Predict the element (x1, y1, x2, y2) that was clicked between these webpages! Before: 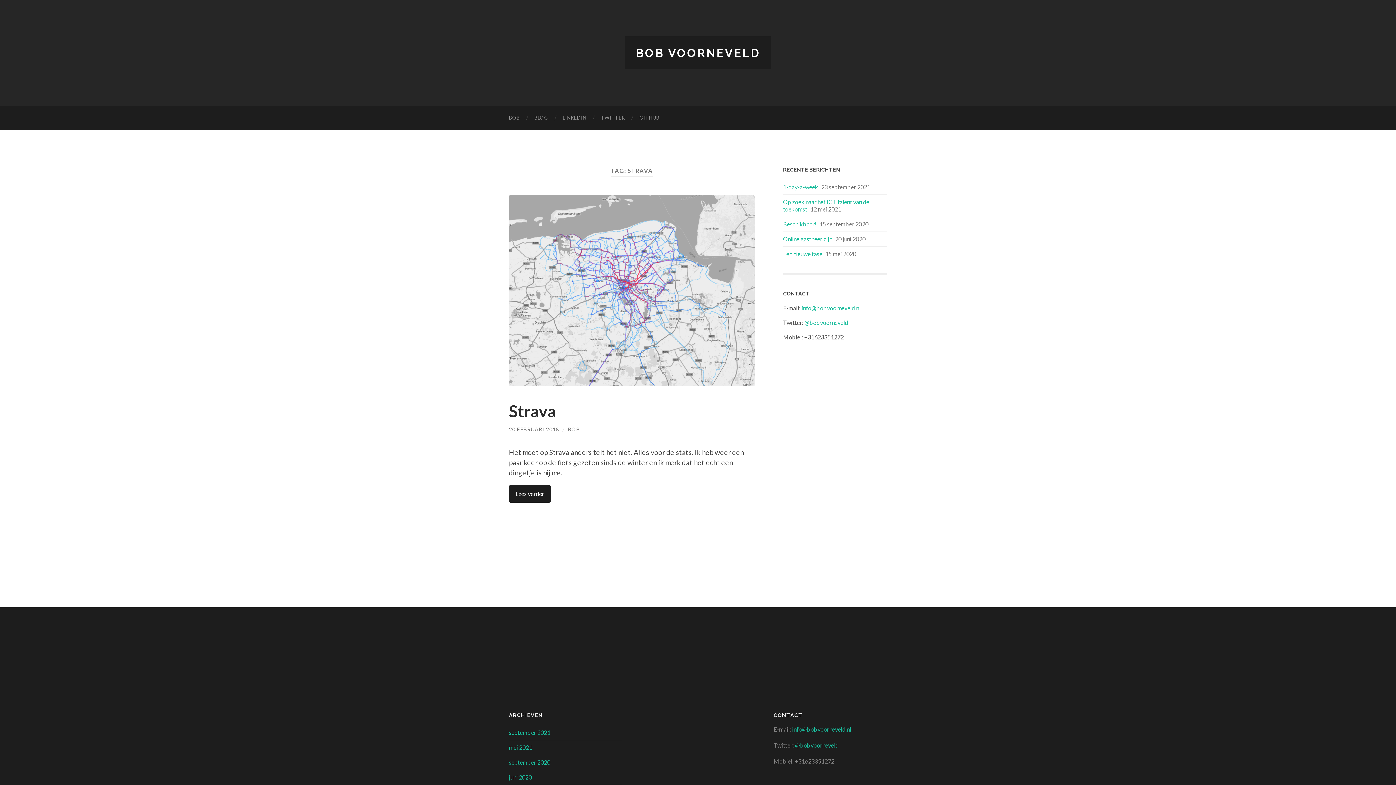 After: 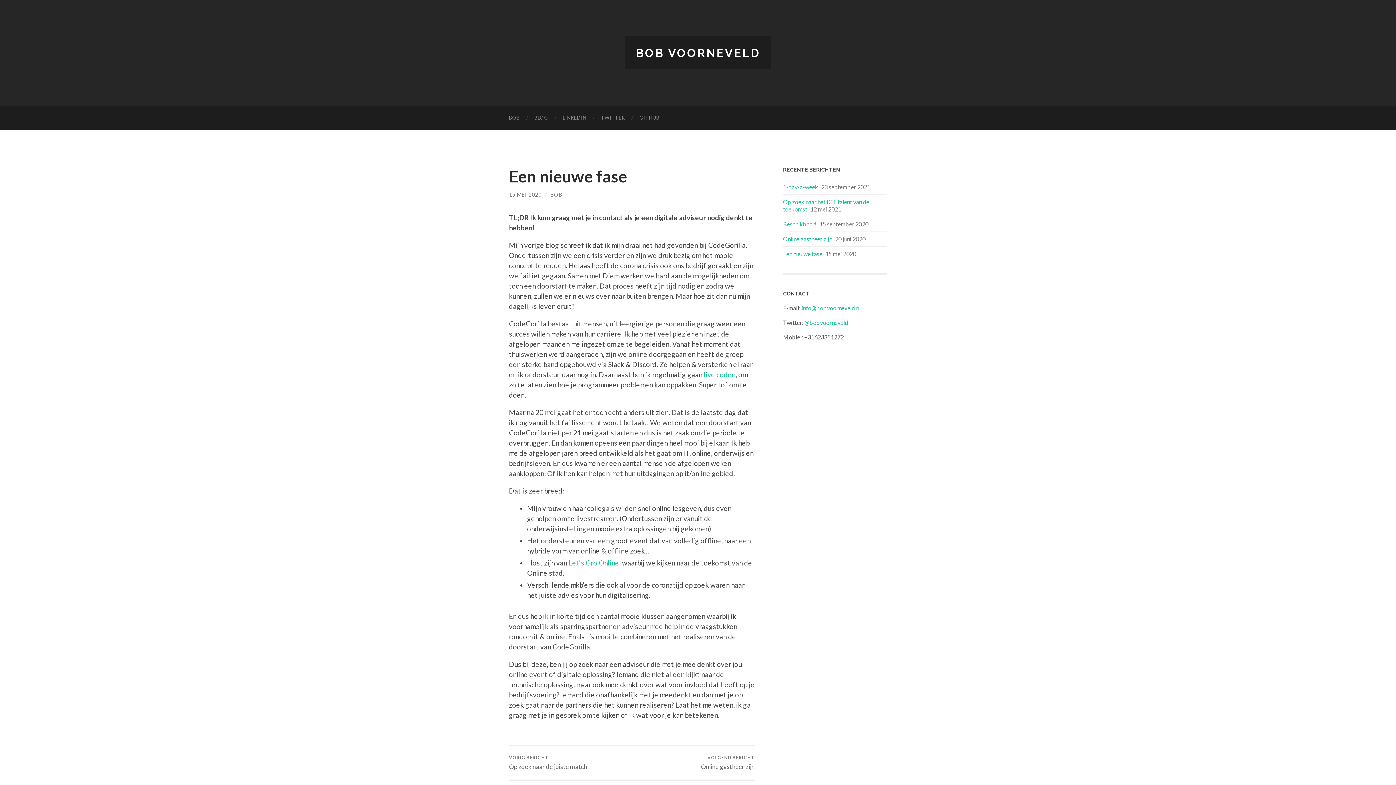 Action: label: Een nieuwe fase bbox: (783, 250, 822, 257)